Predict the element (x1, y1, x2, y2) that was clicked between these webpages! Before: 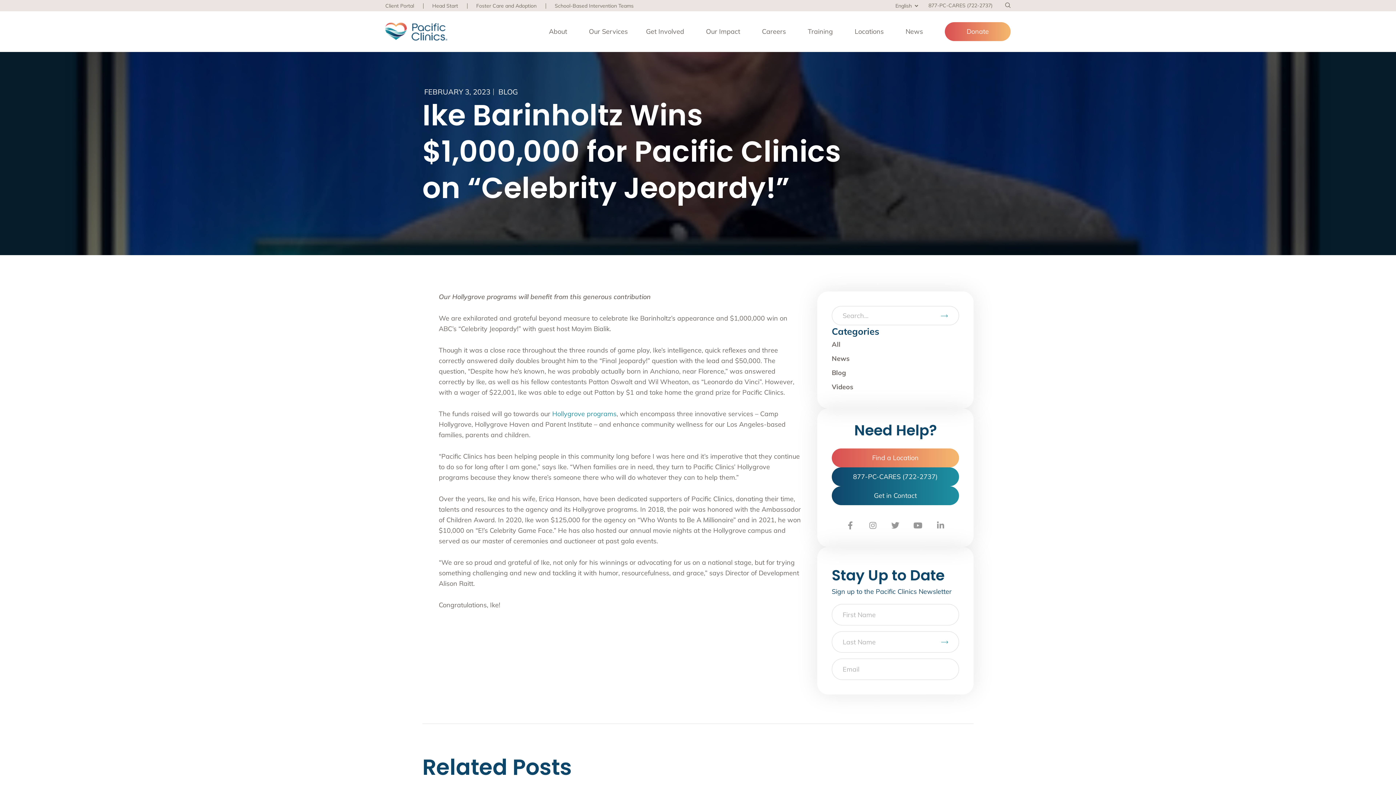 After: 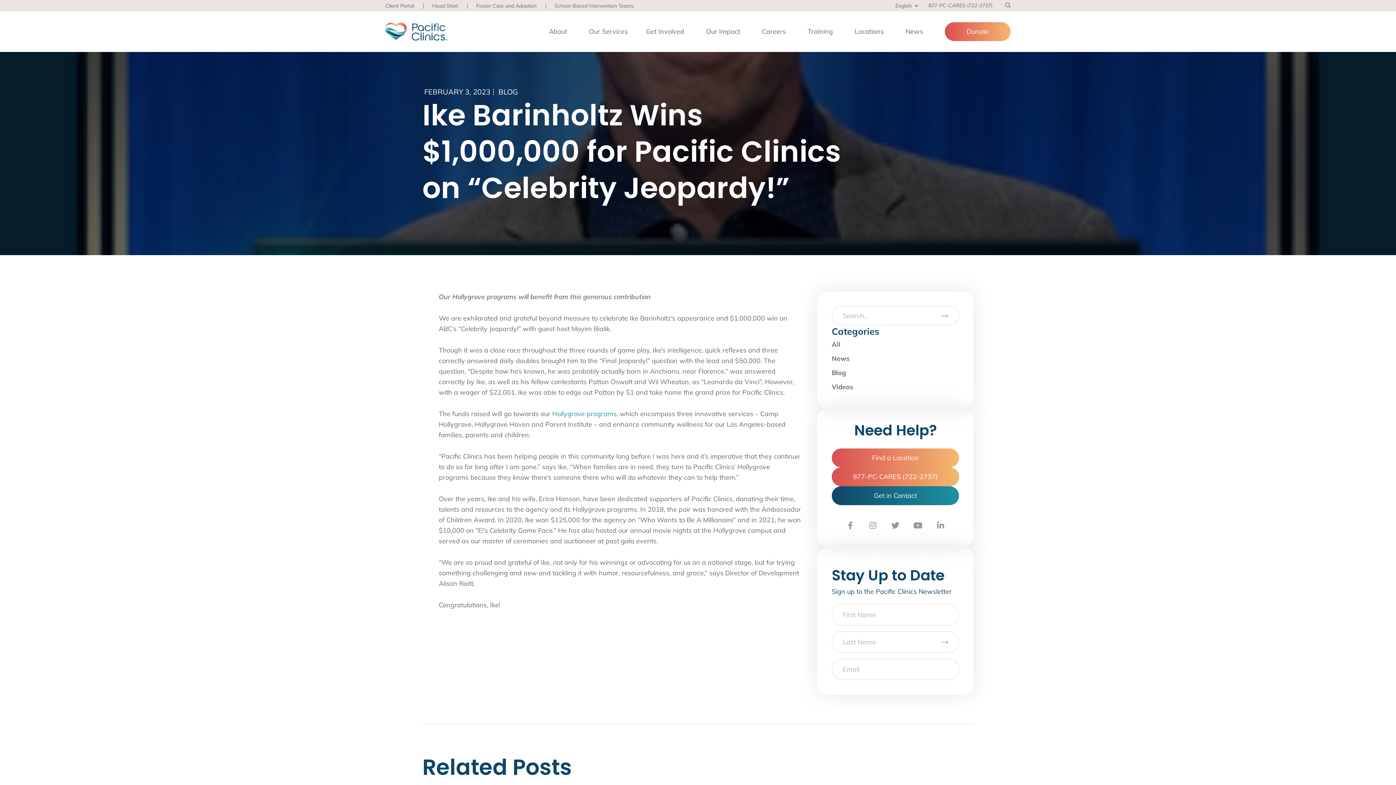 Action: label: 877-PC-CARES (722-2737) bbox: (832, 467, 959, 486)